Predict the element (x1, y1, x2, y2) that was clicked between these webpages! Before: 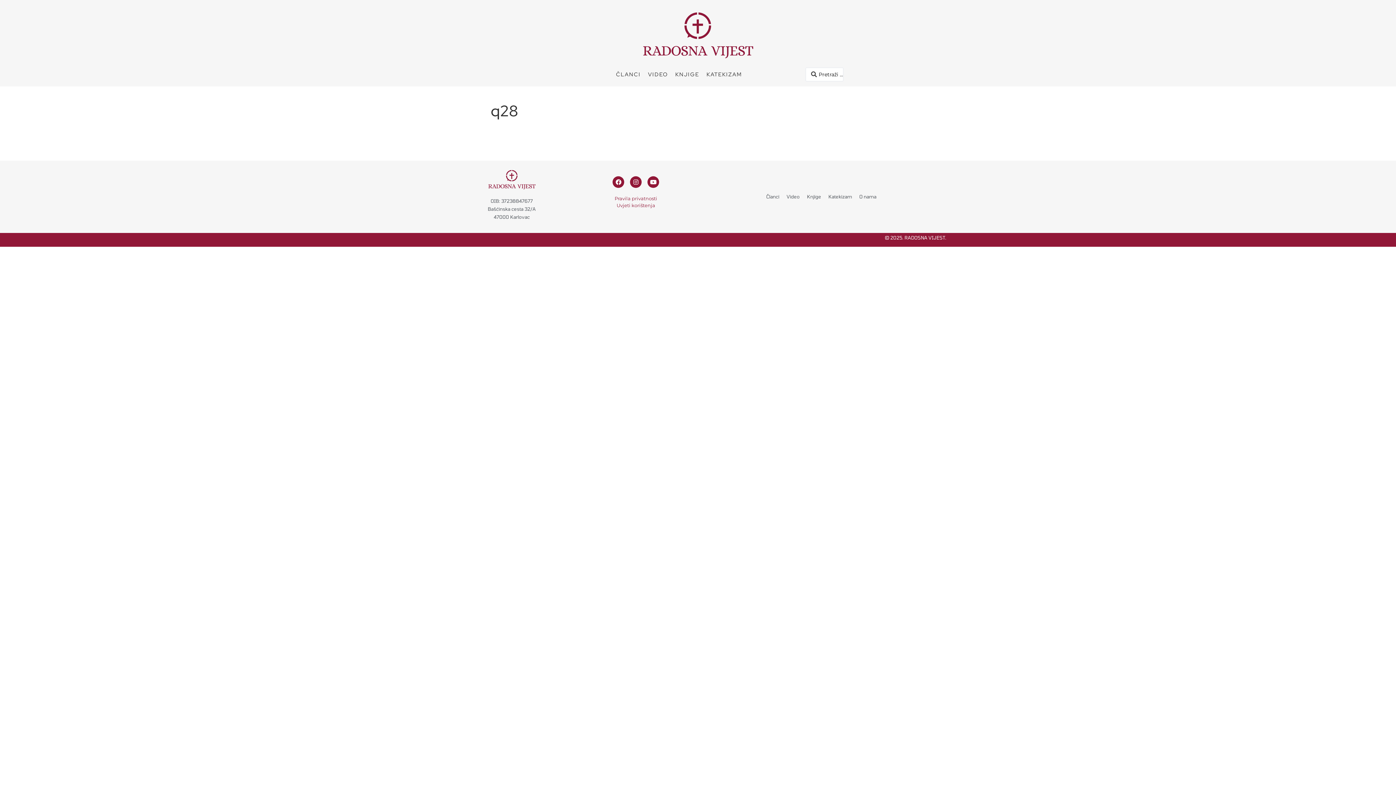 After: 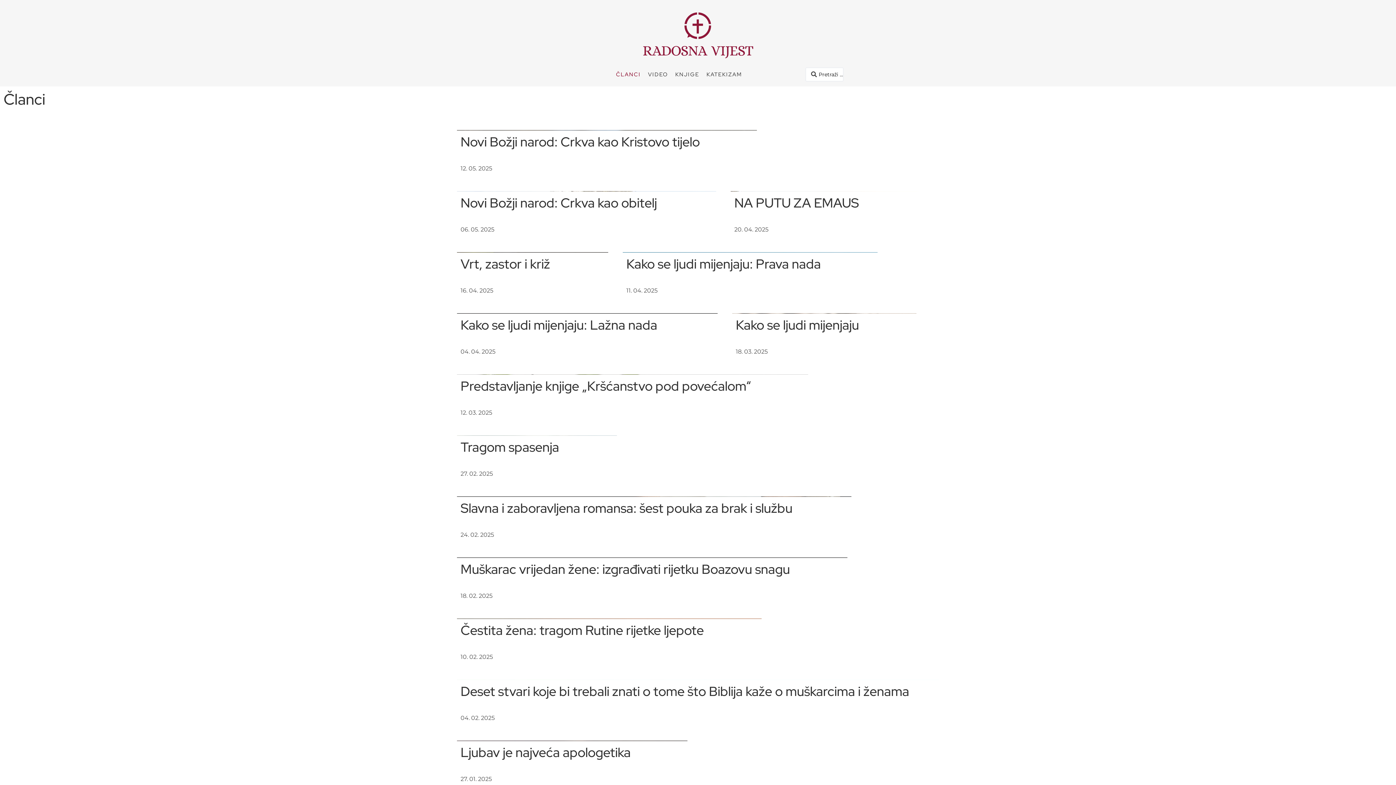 Action: bbox: (612, 66, 644, 82) label: ČLANCI